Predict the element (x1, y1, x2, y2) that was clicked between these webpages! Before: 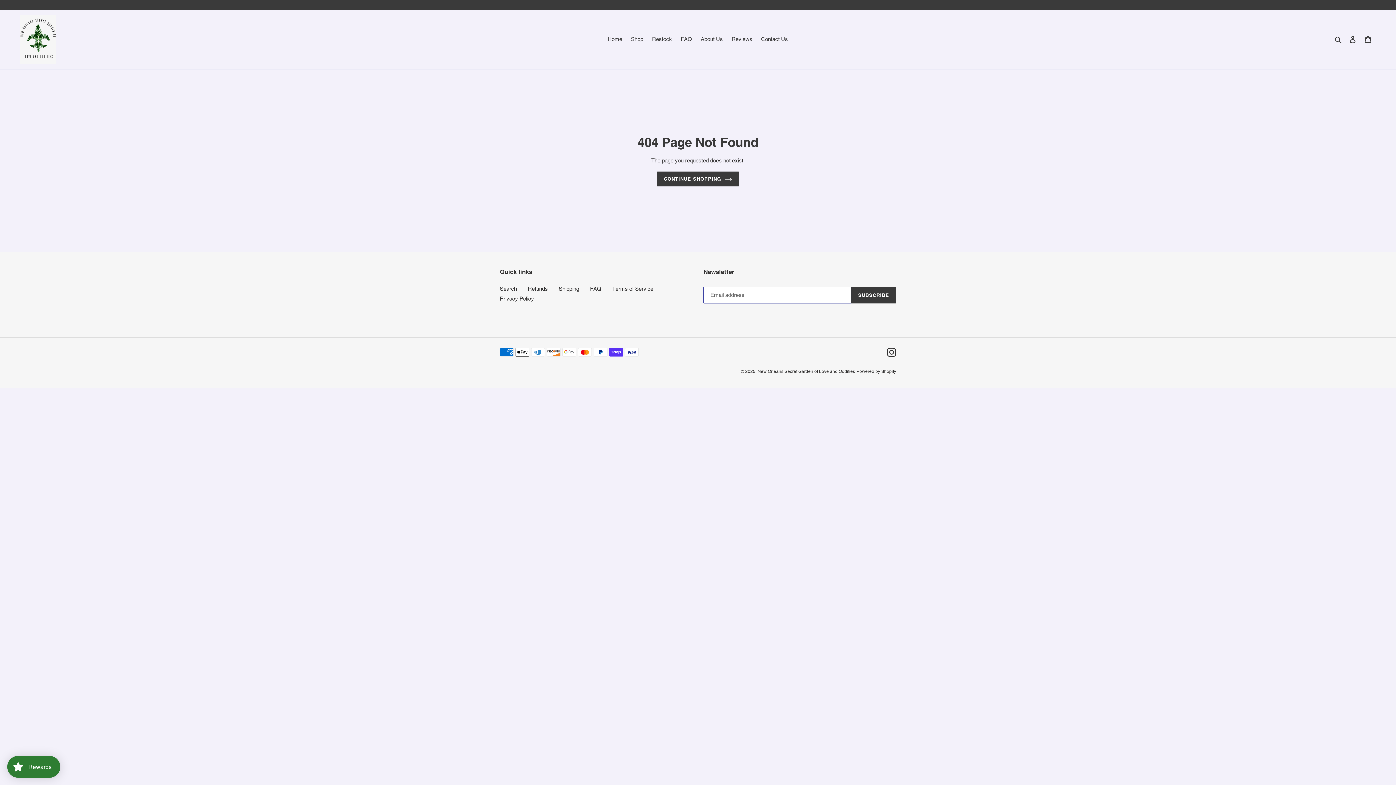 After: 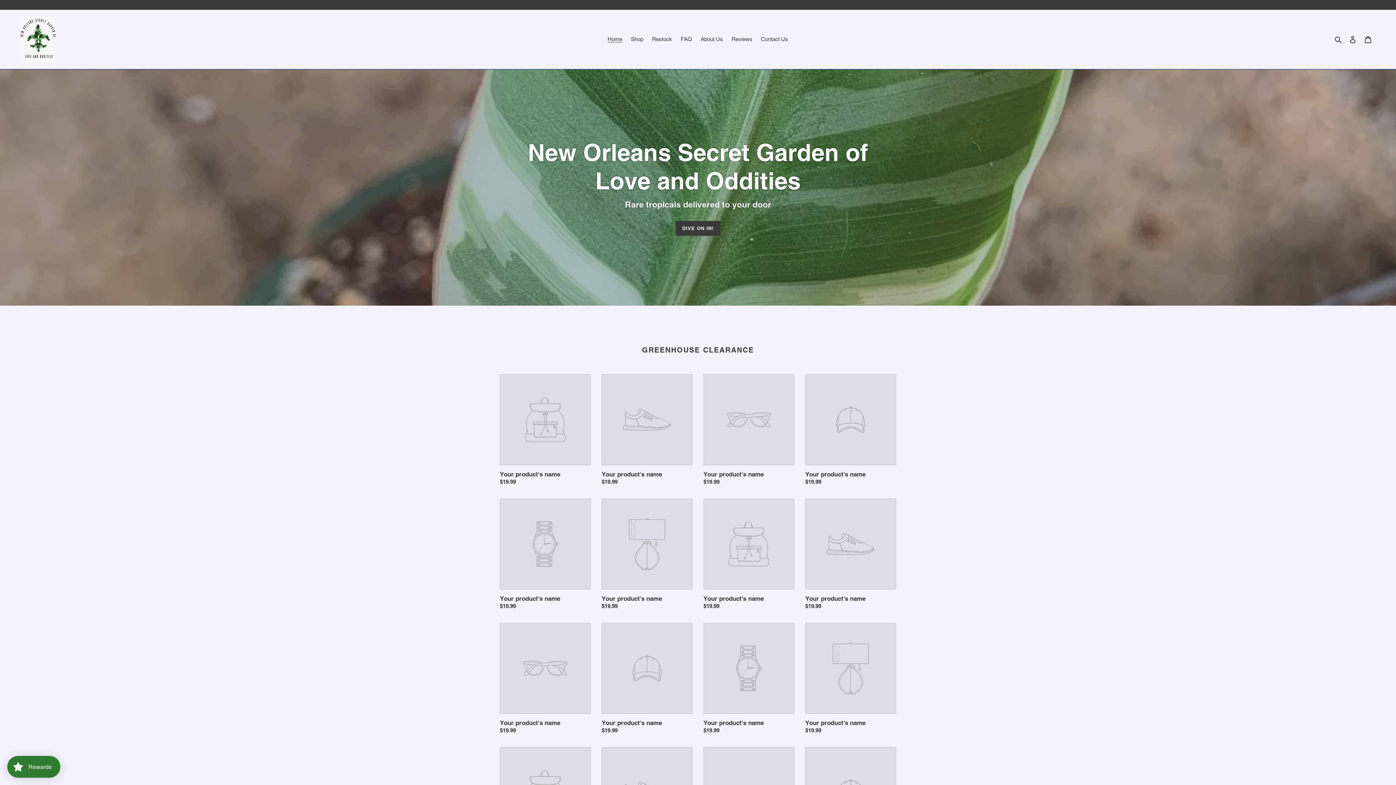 Action: label: New Orleans Secret Garden of Love and Oddities bbox: (757, 369, 855, 374)